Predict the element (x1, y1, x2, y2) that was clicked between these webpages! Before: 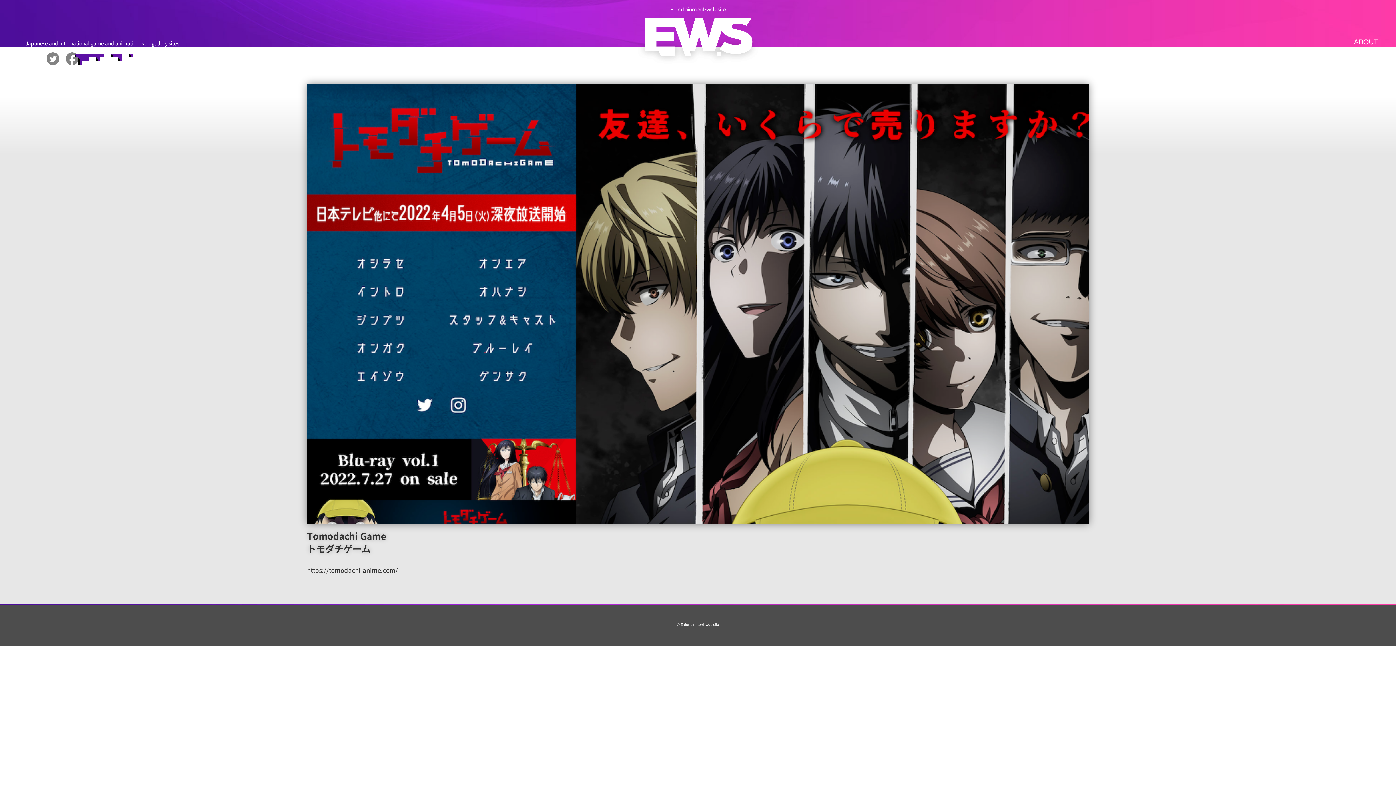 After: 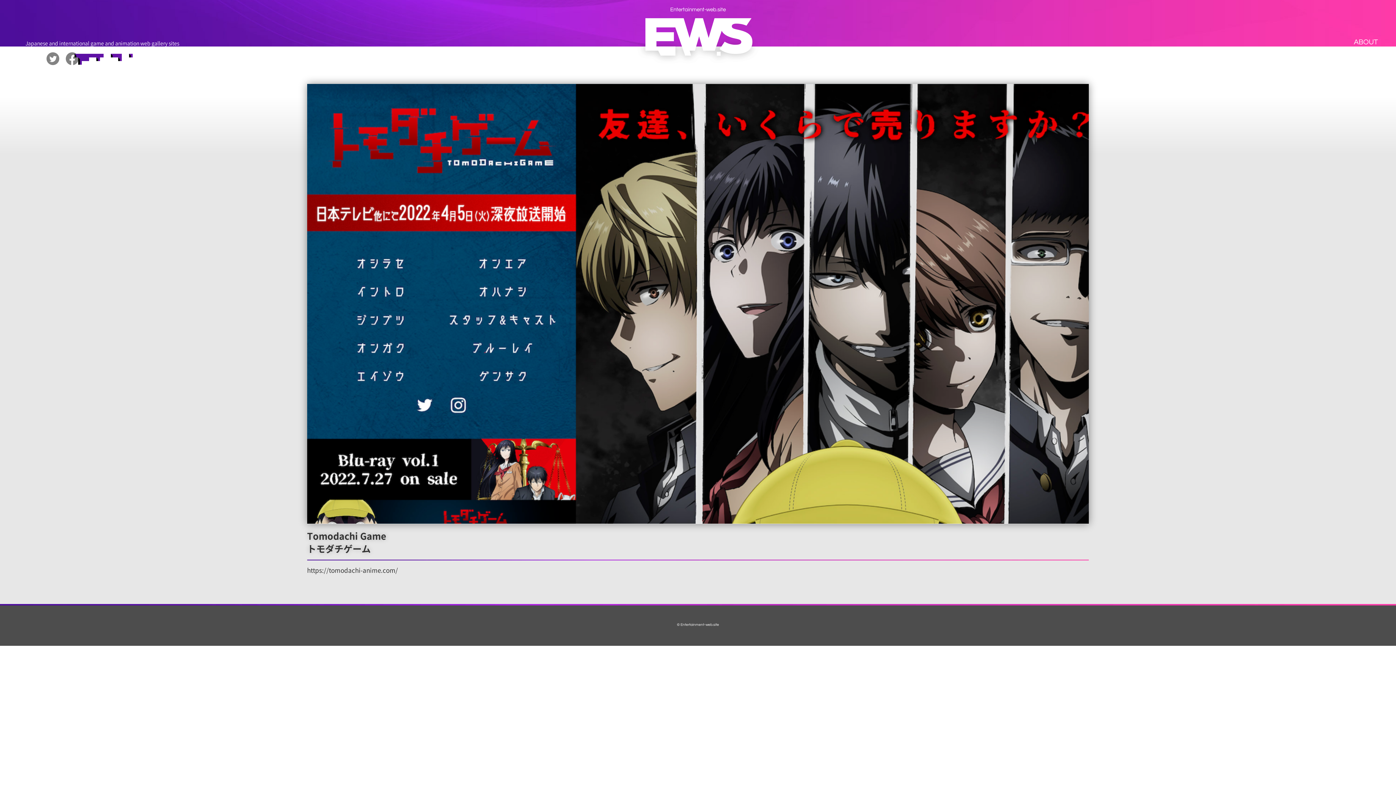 Action: bbox: (46, 52, 59, 65)